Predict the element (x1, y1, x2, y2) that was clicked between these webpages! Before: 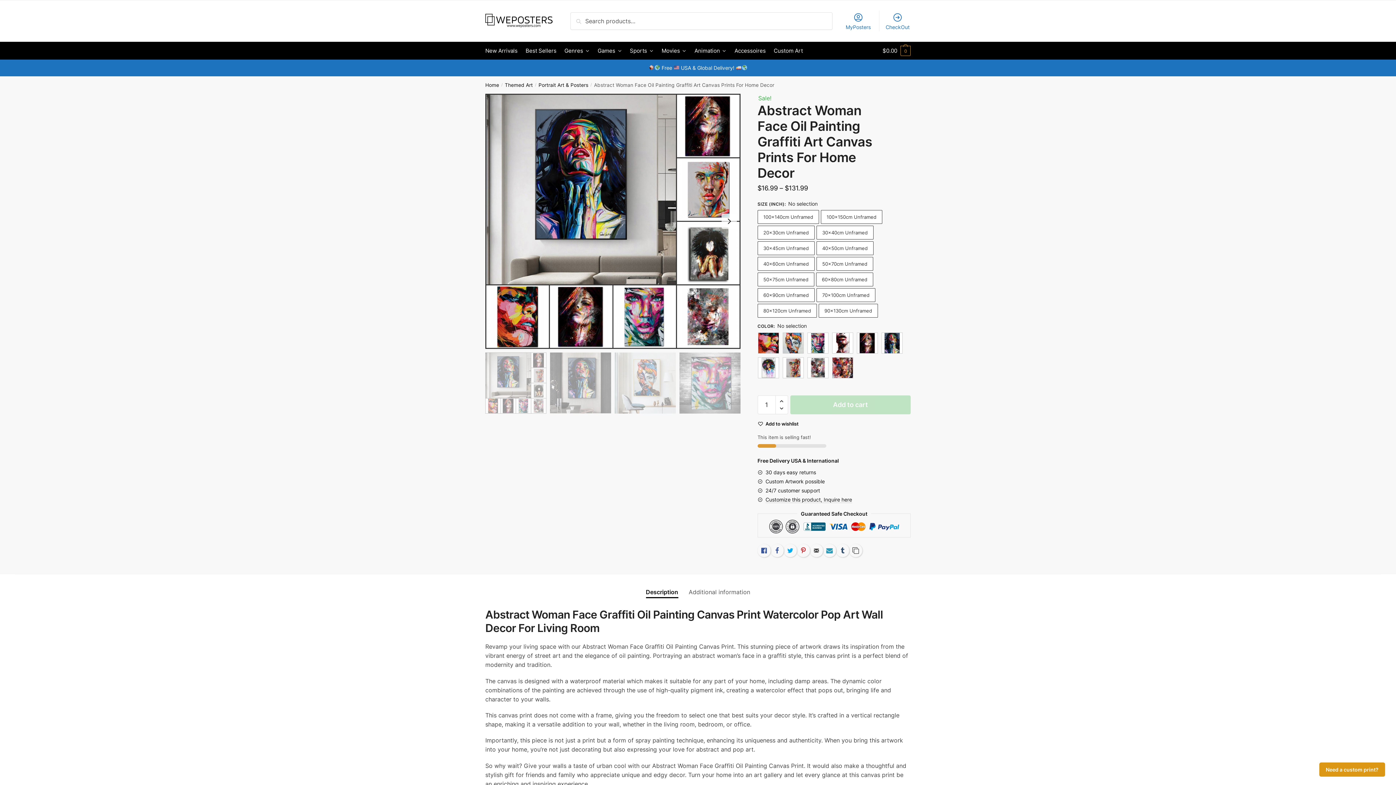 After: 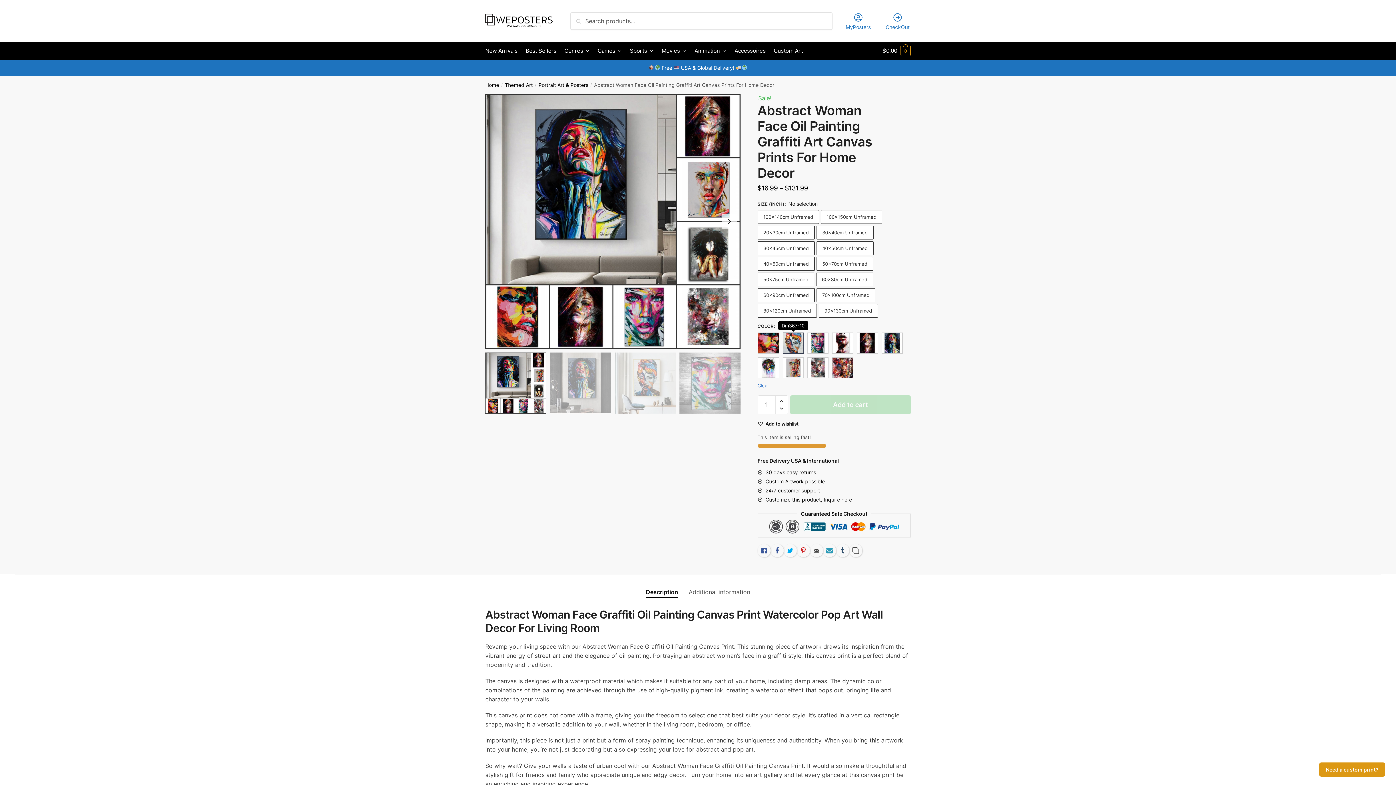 Action: label: Dm367-10 bbox: (782, 332, 804, 354)